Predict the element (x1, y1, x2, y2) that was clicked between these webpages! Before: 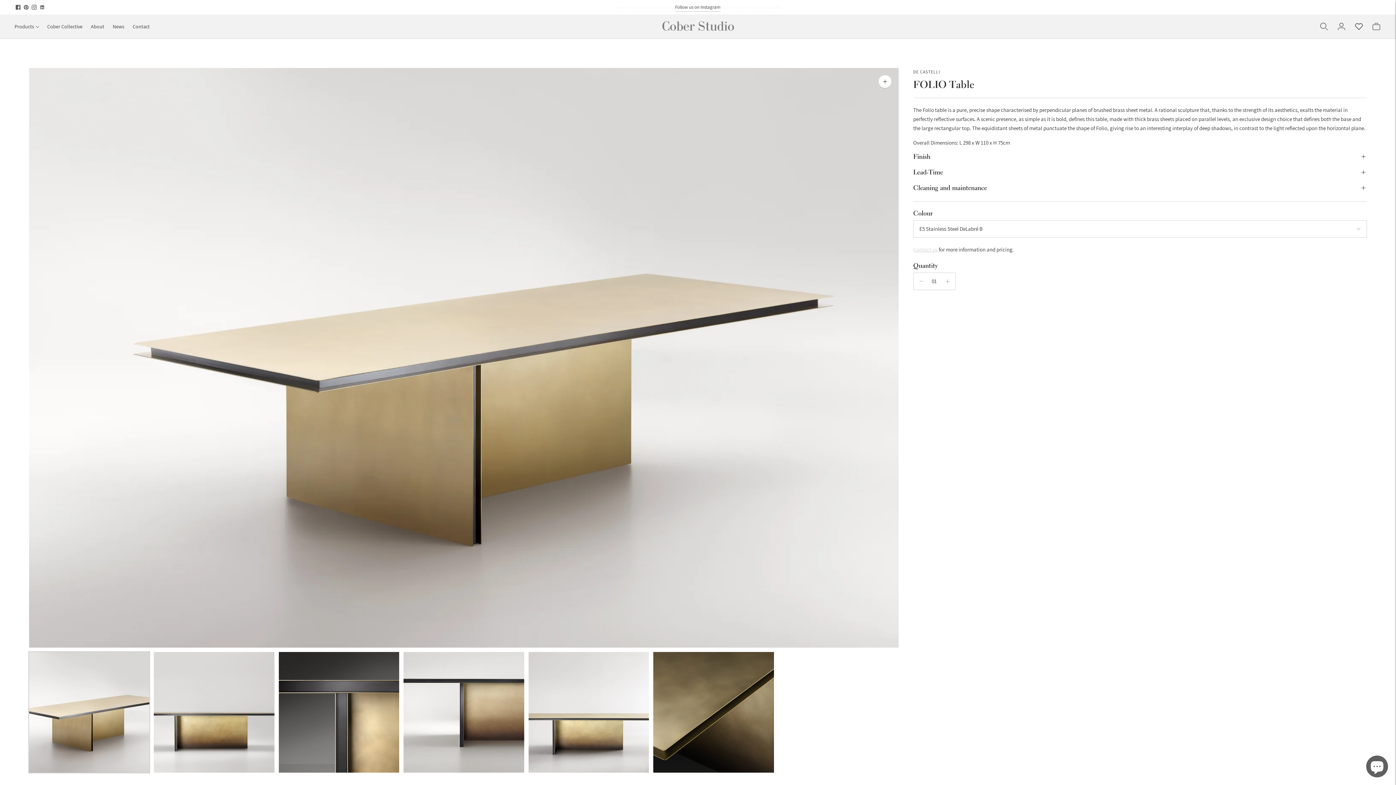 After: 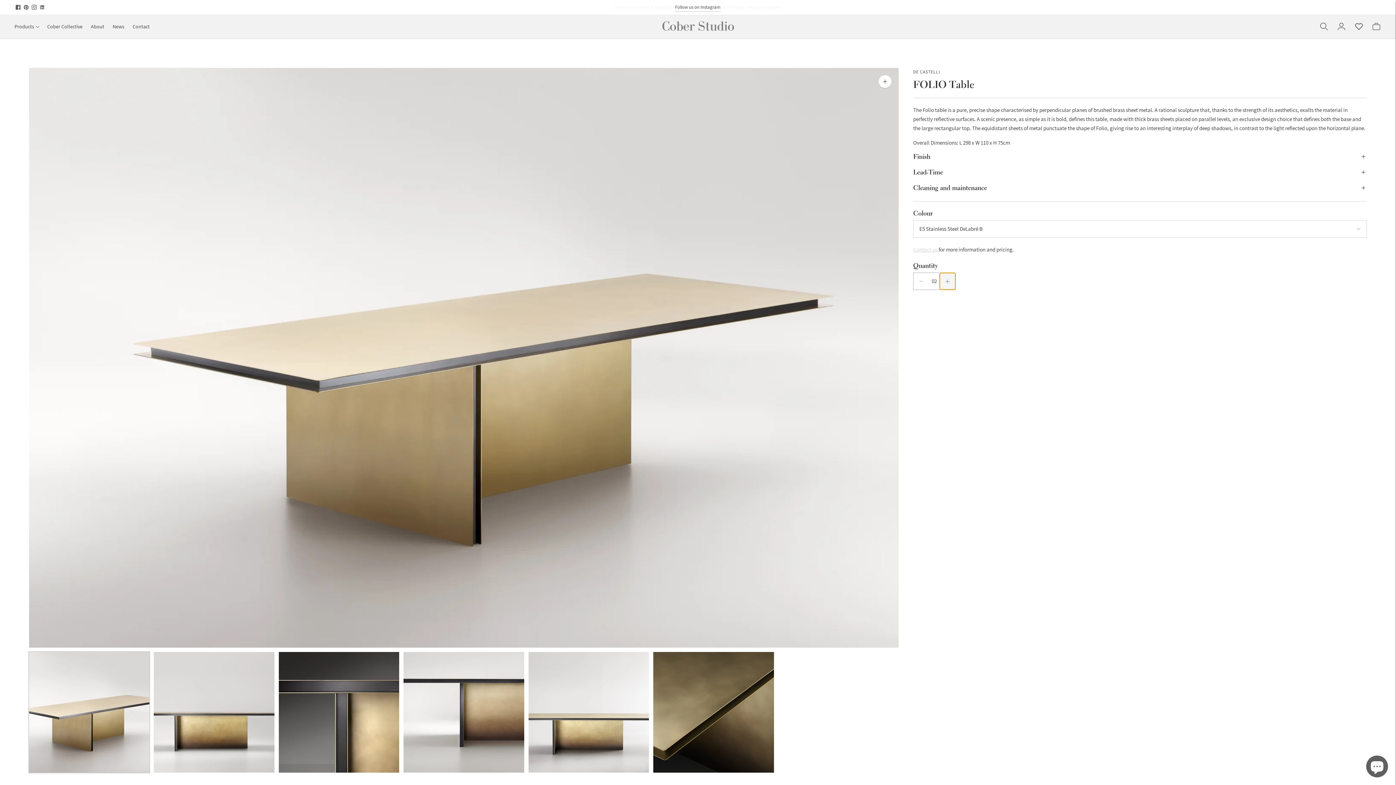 Action: label: Subtract product quantity bbox: (940, 273, 955, 289)